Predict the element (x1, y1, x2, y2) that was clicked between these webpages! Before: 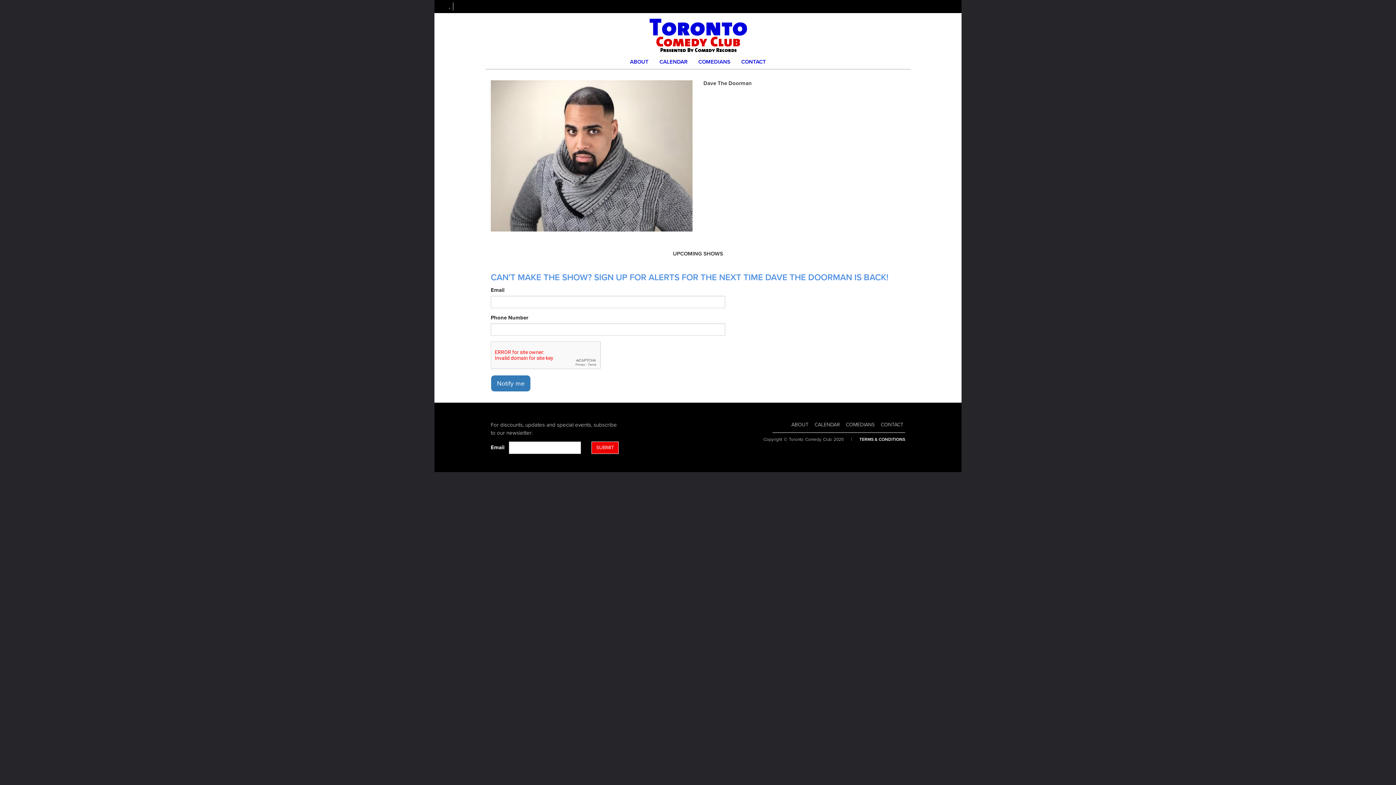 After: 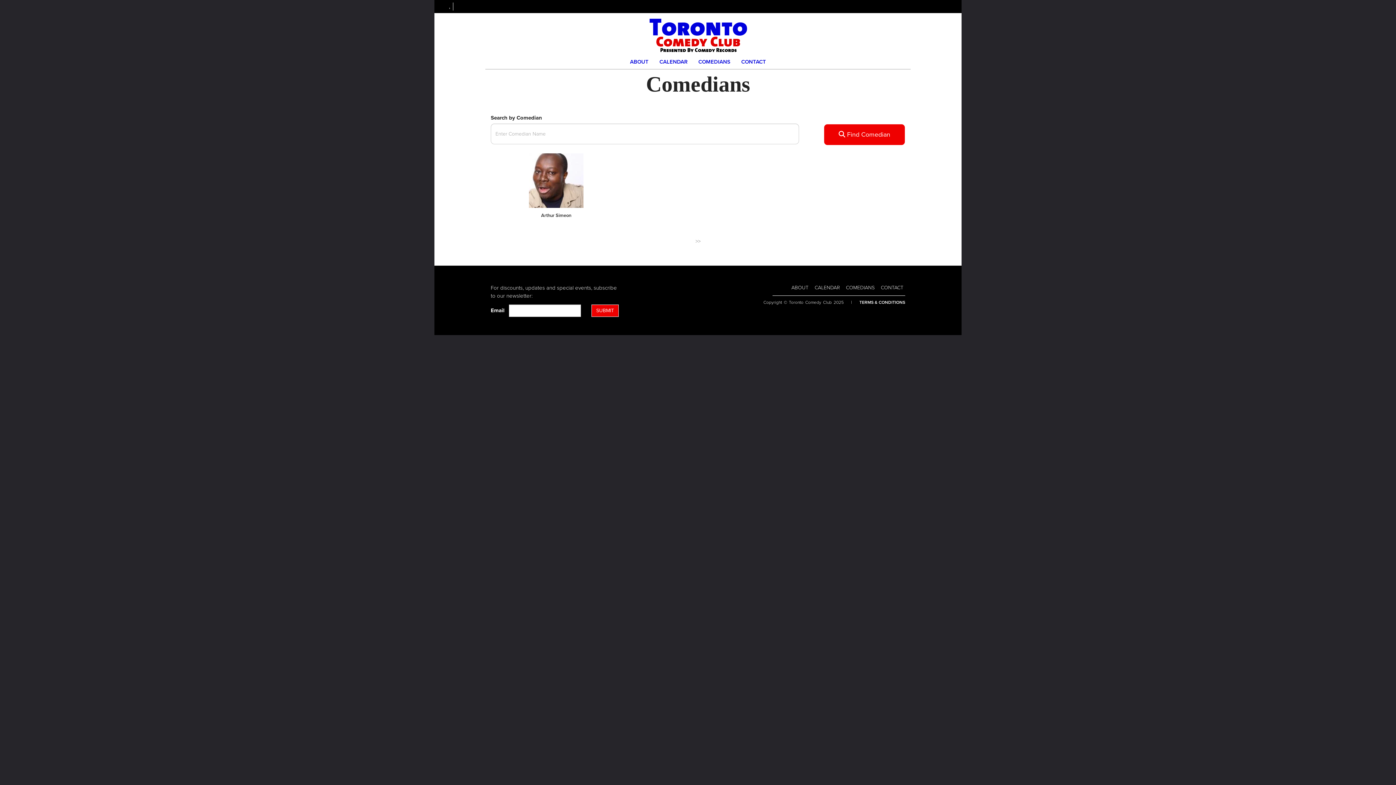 Action: bbox: (845, 421, 874, 428) label: Go To Comedians Page